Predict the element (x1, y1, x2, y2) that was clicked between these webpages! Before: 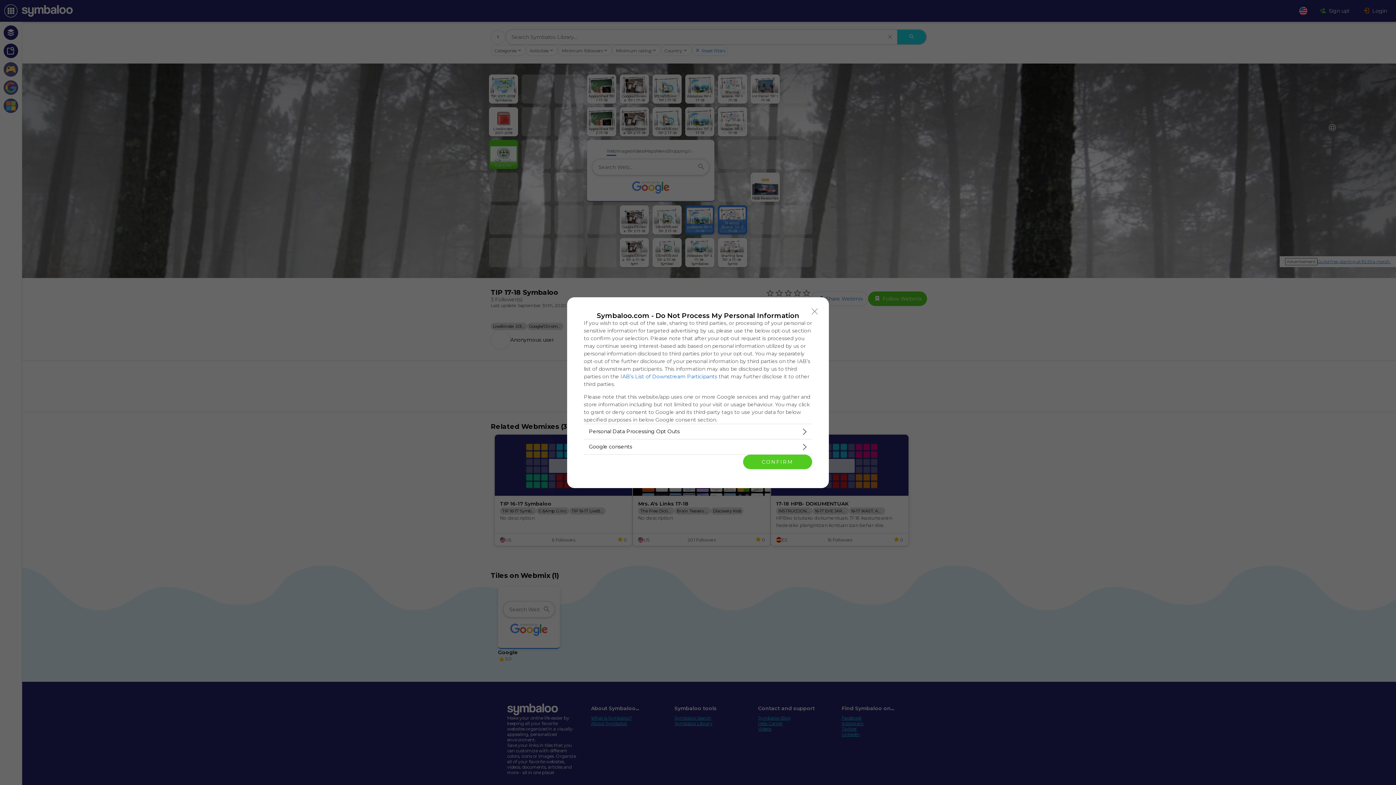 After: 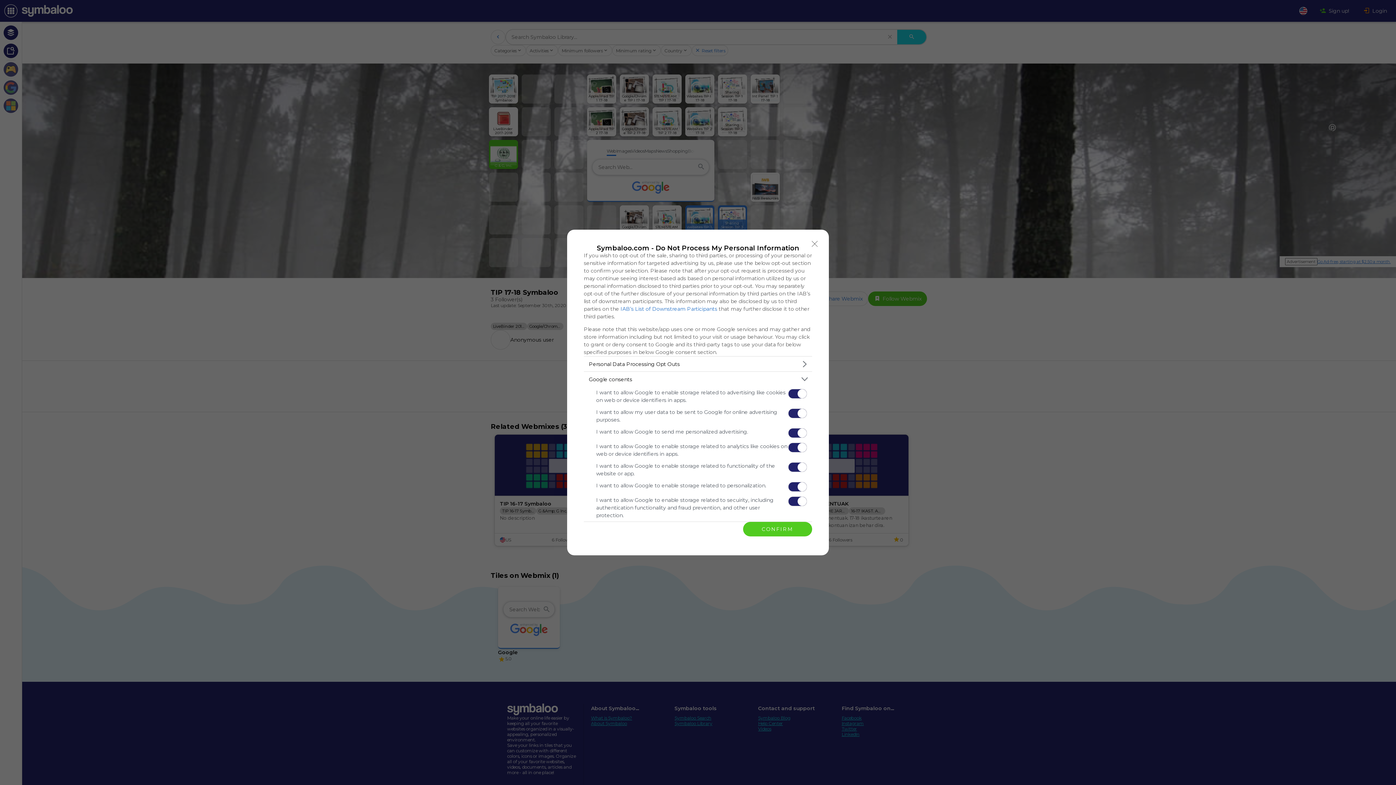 Action: label: Google consents bbox: (584, 439, 812, 454)